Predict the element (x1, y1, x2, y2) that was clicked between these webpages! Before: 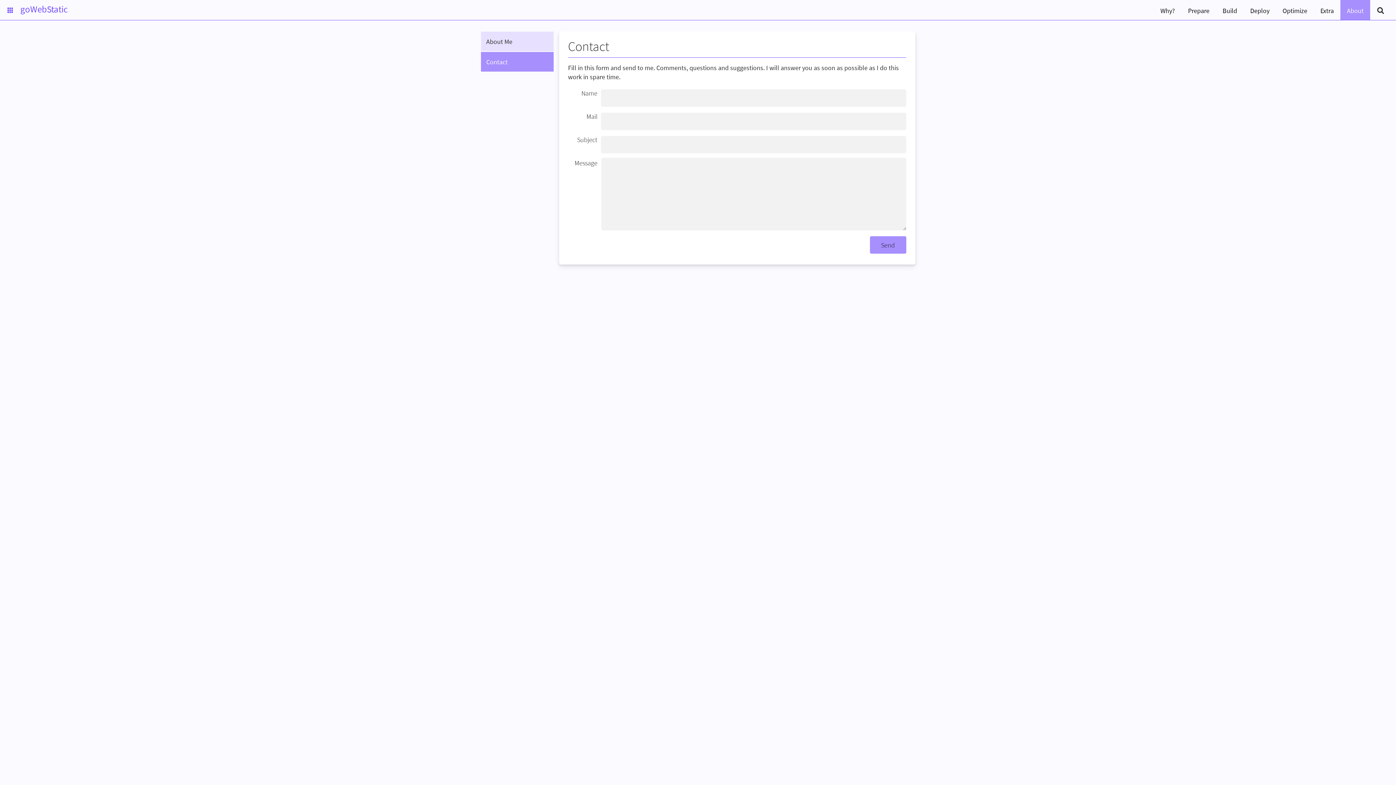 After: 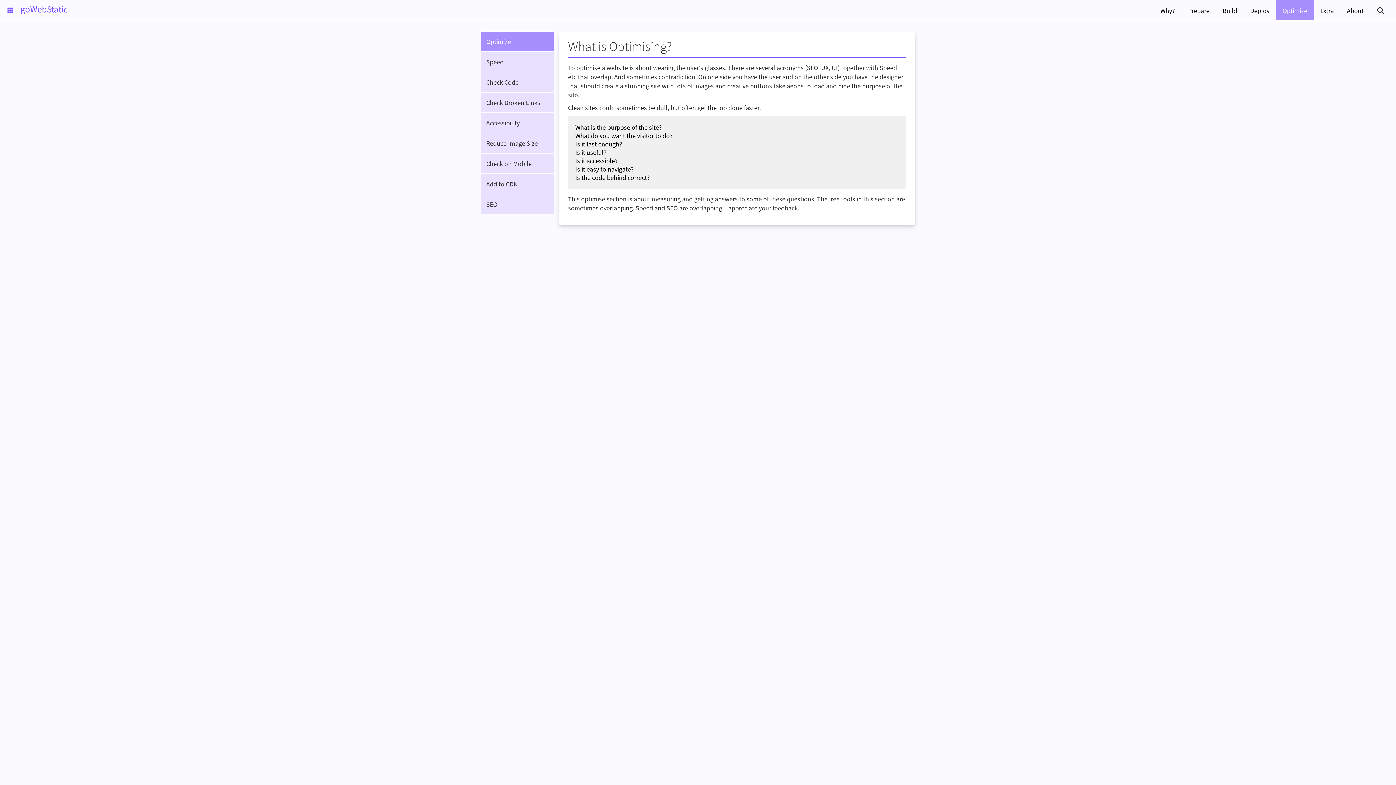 Action: label: Optimize bbox: (1276, 0, 1314, 20)